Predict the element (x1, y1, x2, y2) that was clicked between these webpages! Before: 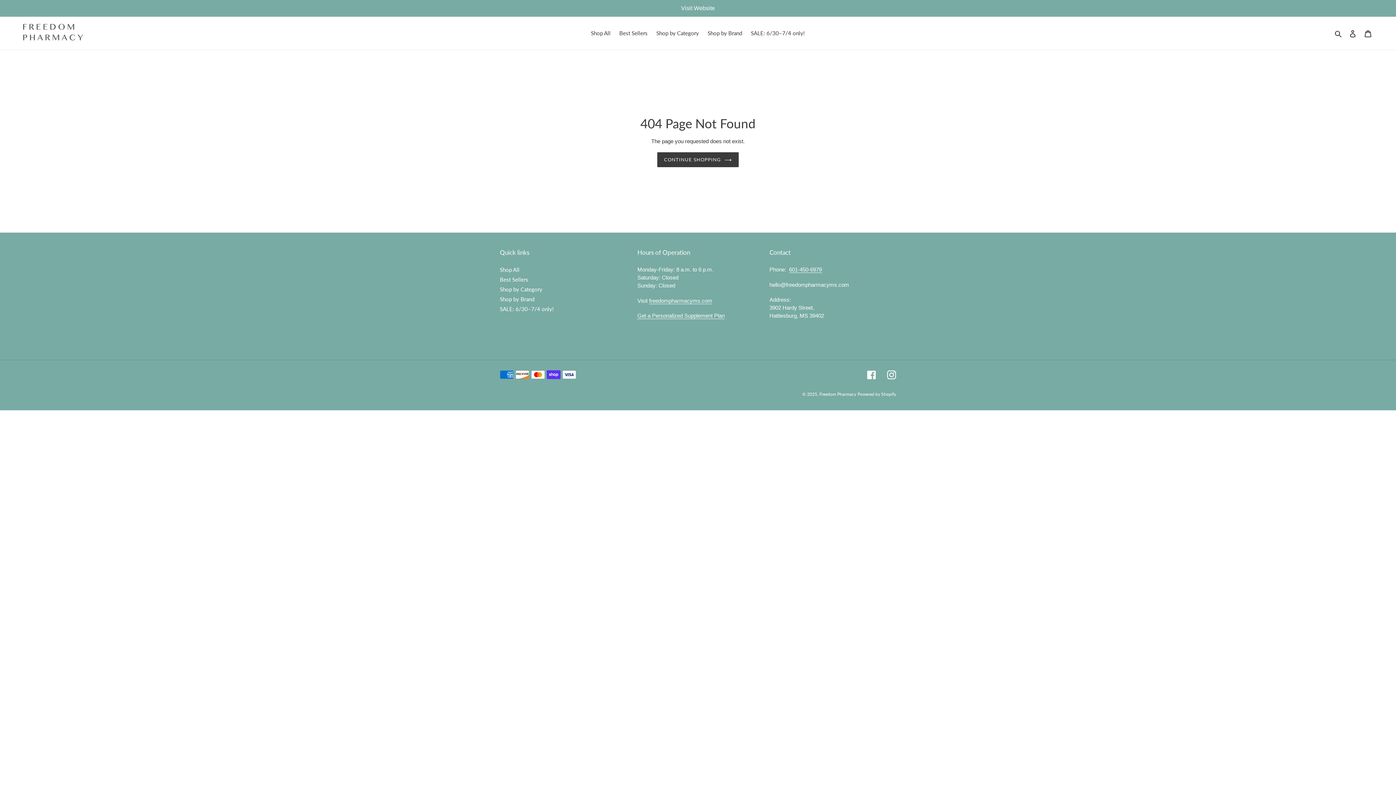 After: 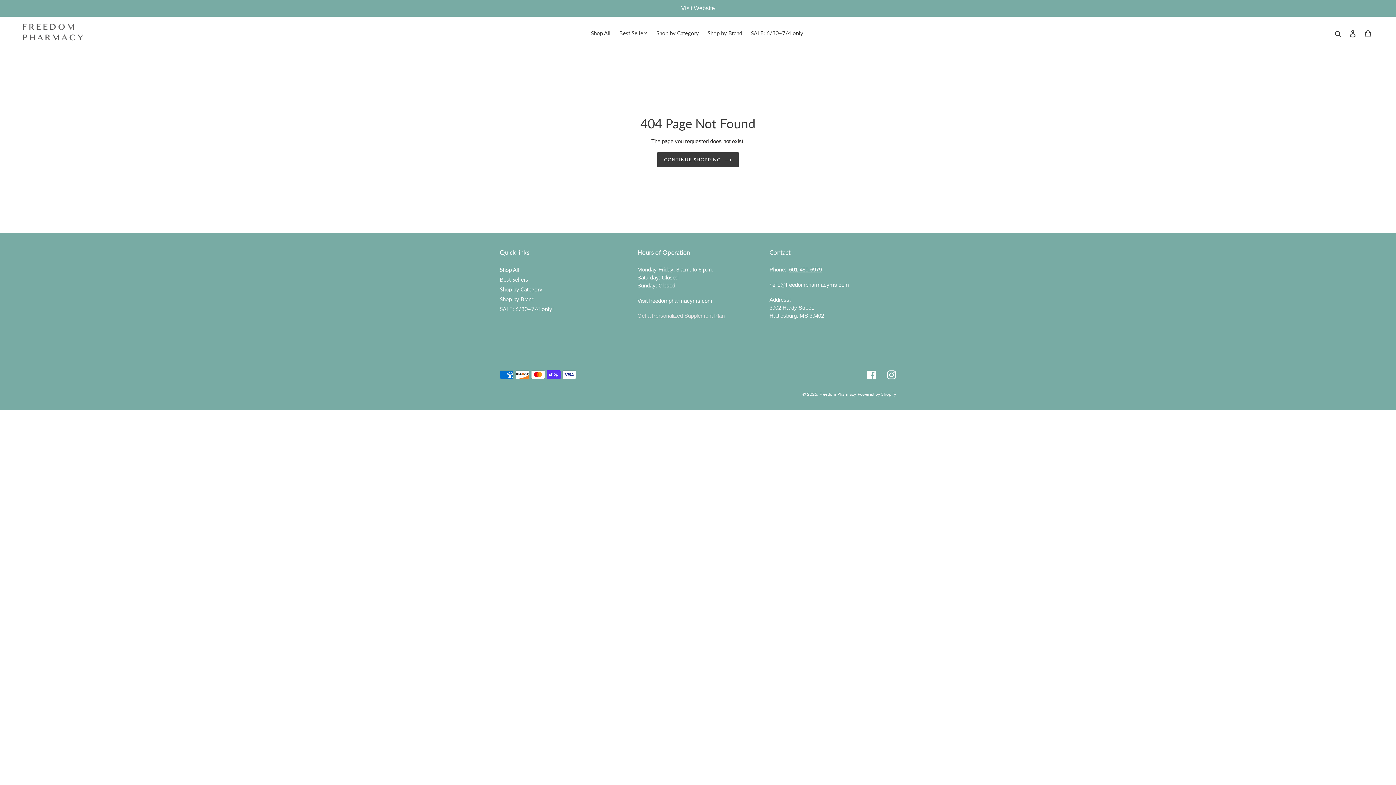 Action: label: Get a Personalized Supplement Plan bbox: (637, 312, 724, 319)